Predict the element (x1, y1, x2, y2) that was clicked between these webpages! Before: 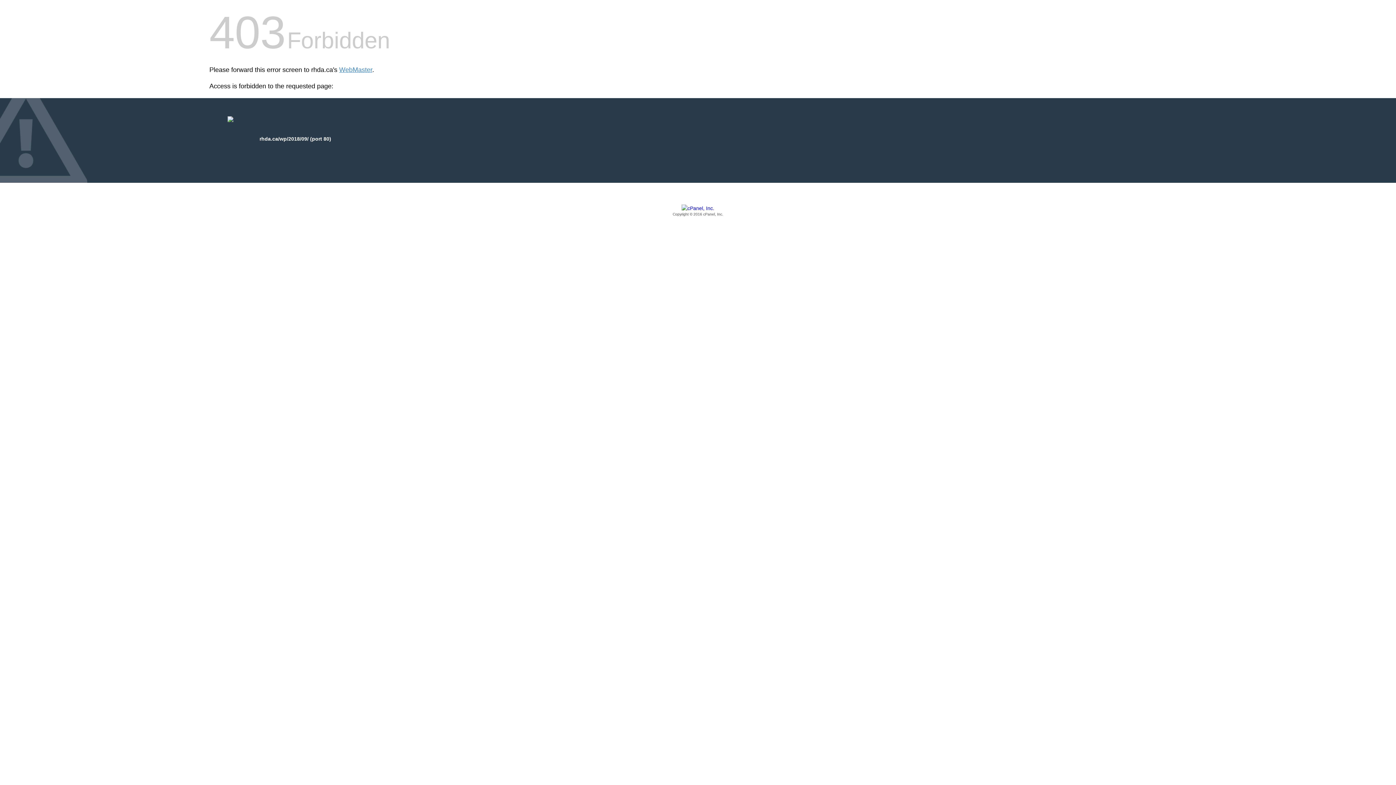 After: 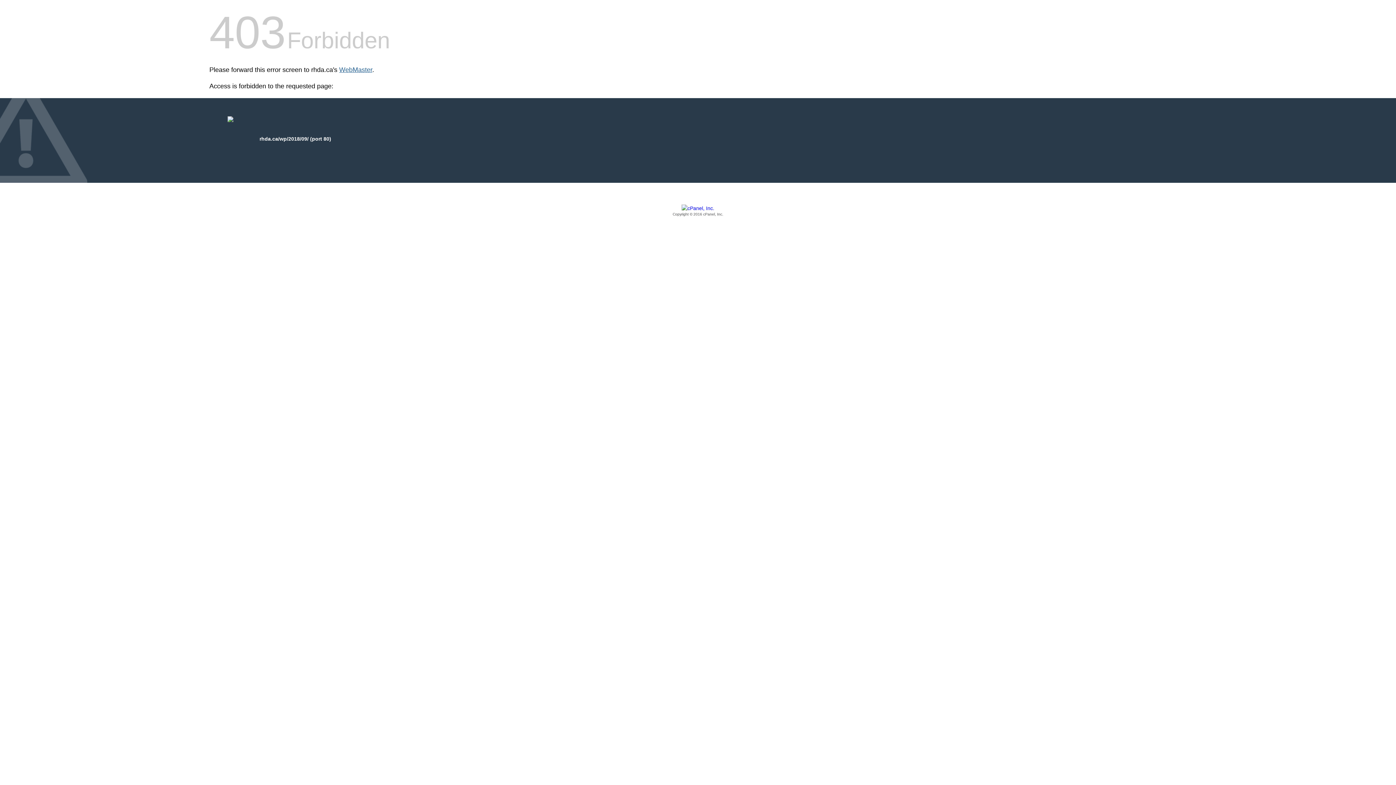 Action: label: WebMaster bbox: (339, 66, 372, 73)